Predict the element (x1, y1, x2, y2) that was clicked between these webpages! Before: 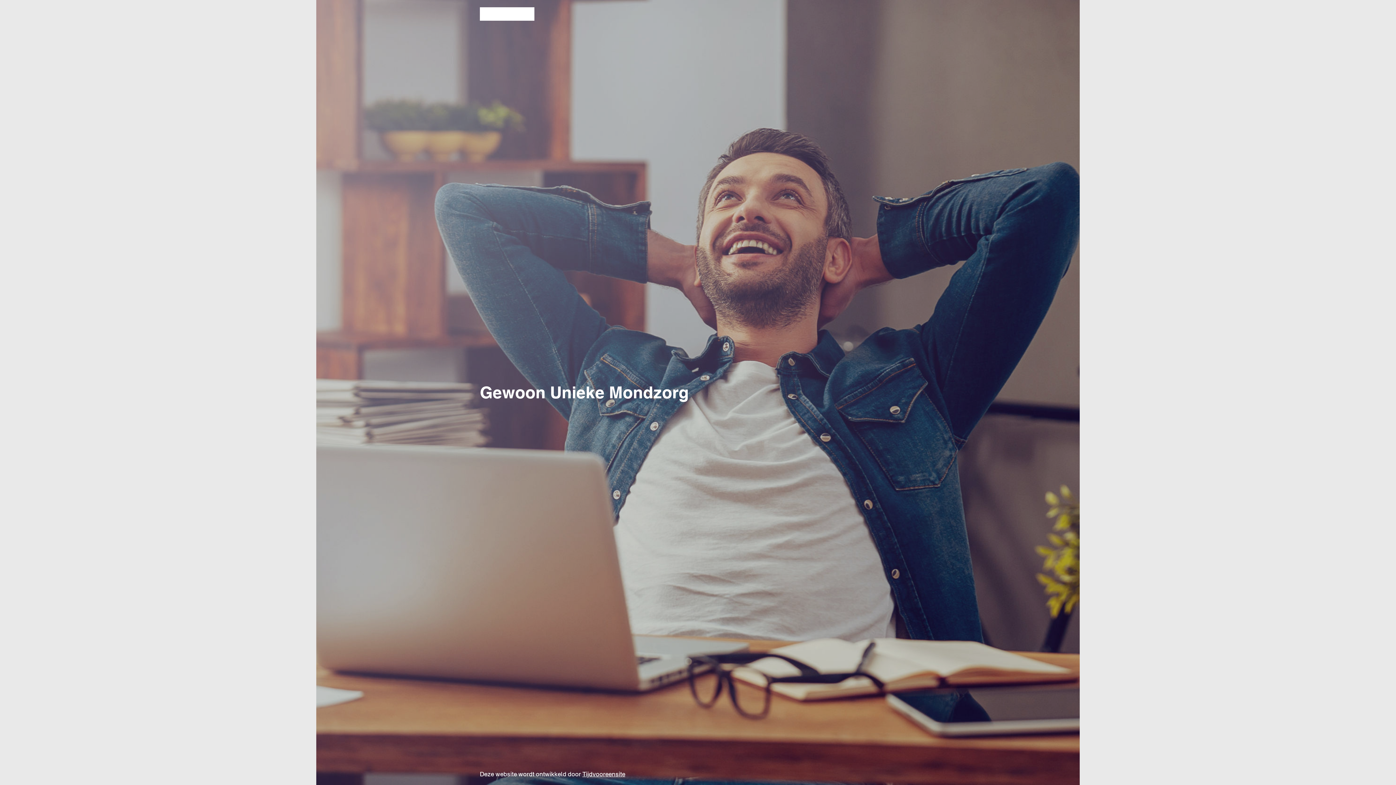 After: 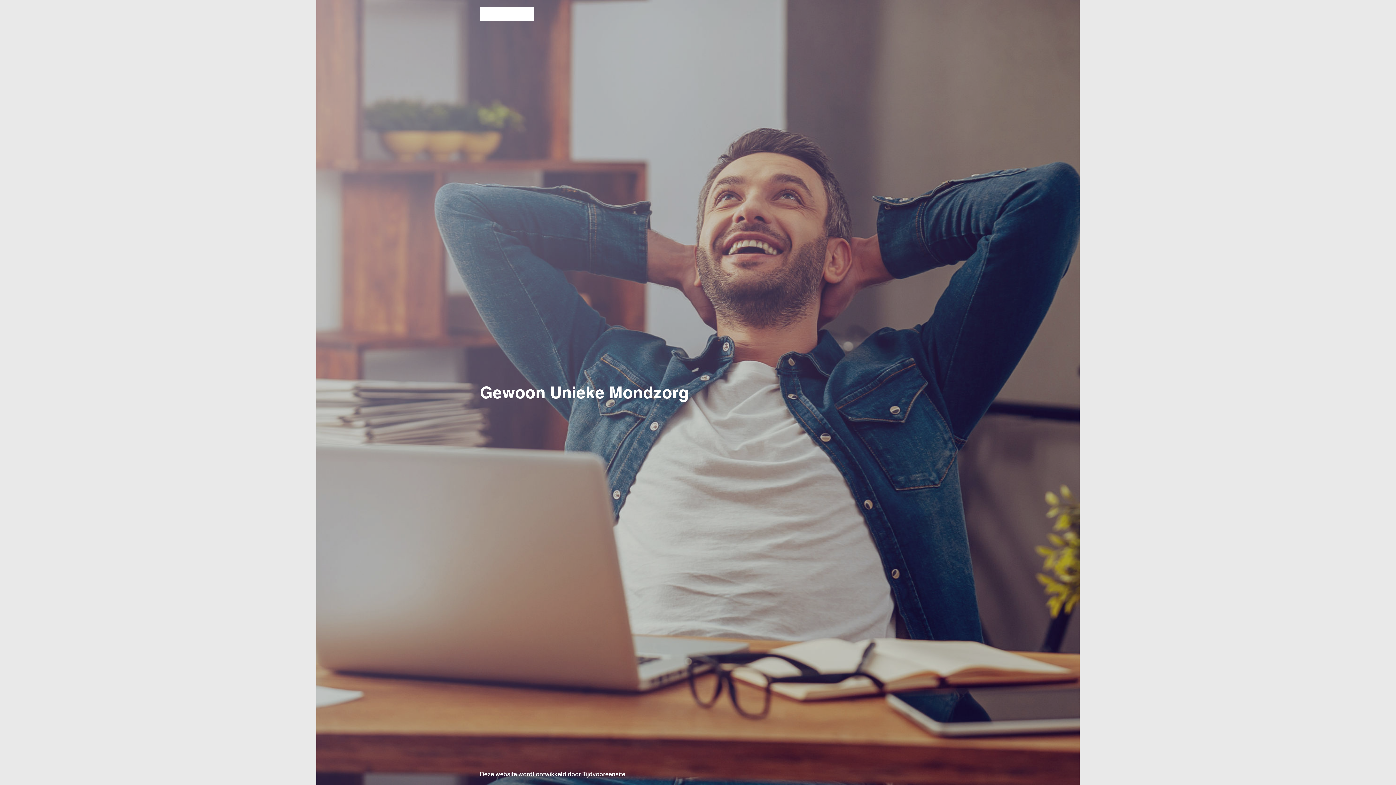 Action: label: Tijdvooreensite bbox: (582, 771, 625, 778)